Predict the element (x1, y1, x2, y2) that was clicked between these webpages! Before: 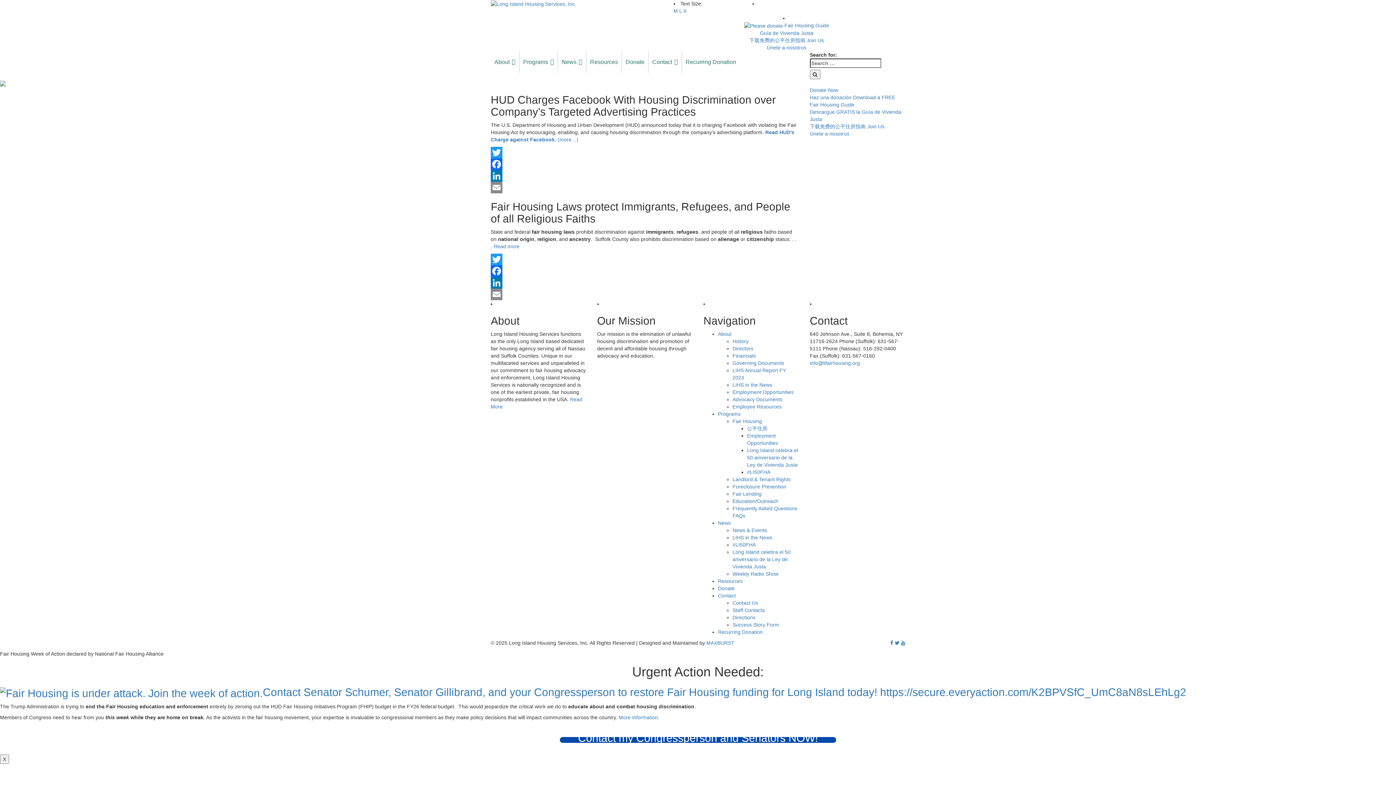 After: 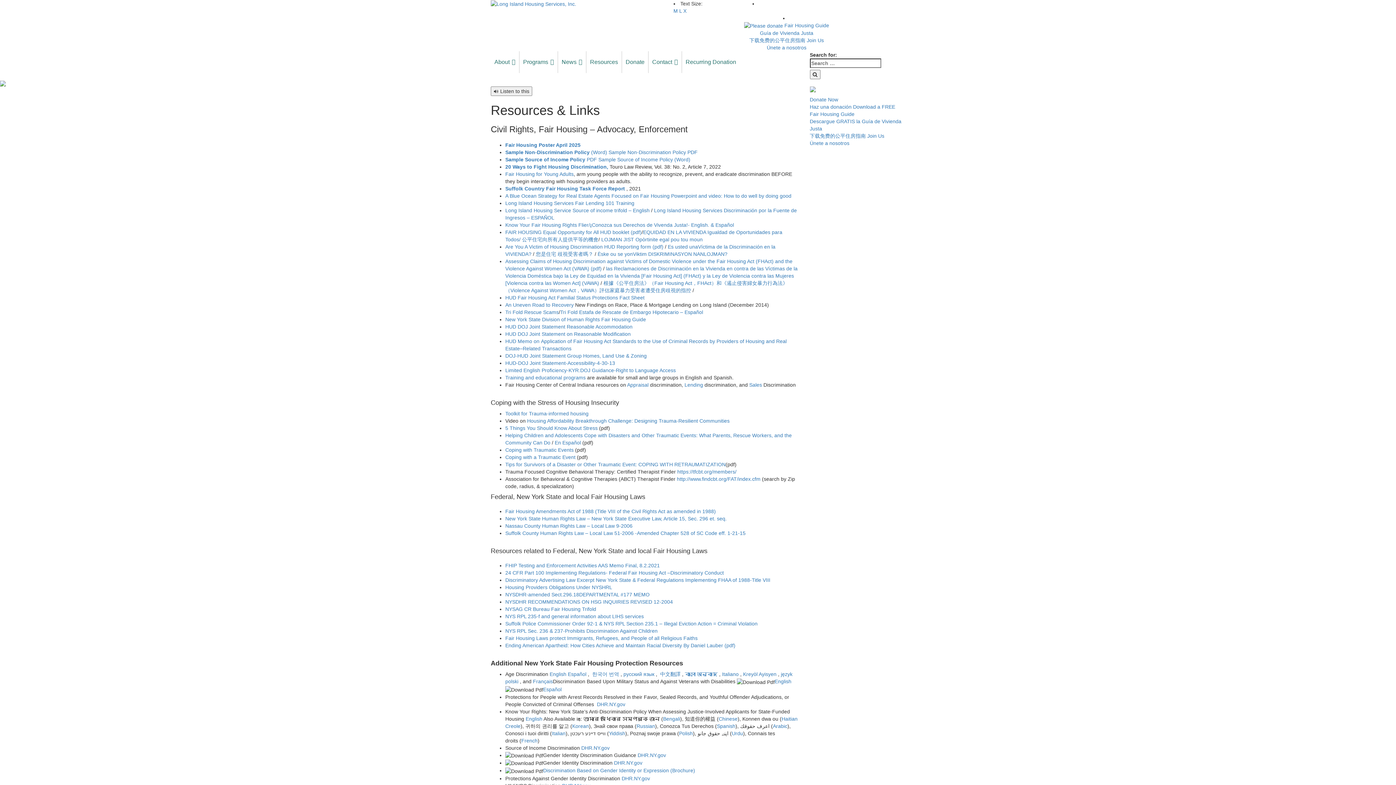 Action: bbox: (718, 578, 742, 584) label: Resources